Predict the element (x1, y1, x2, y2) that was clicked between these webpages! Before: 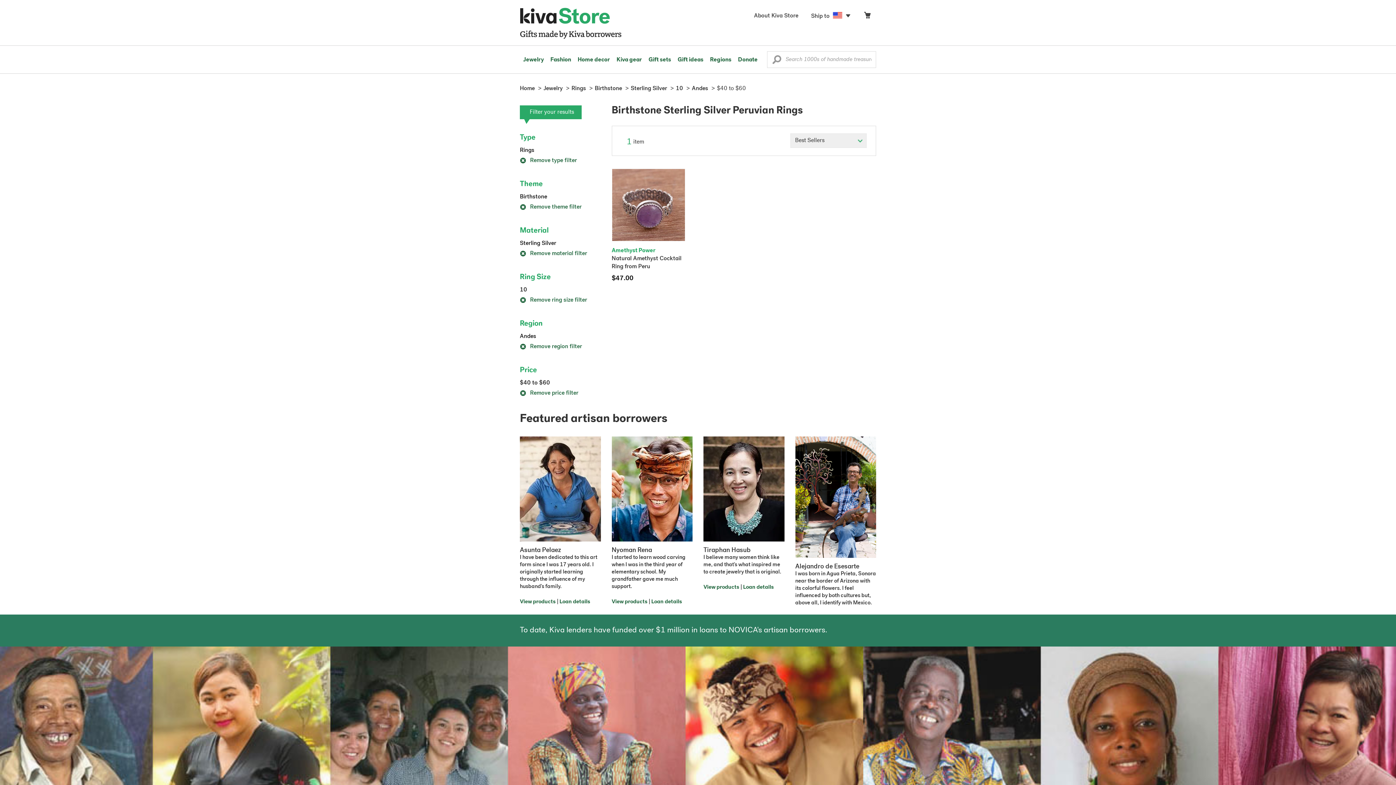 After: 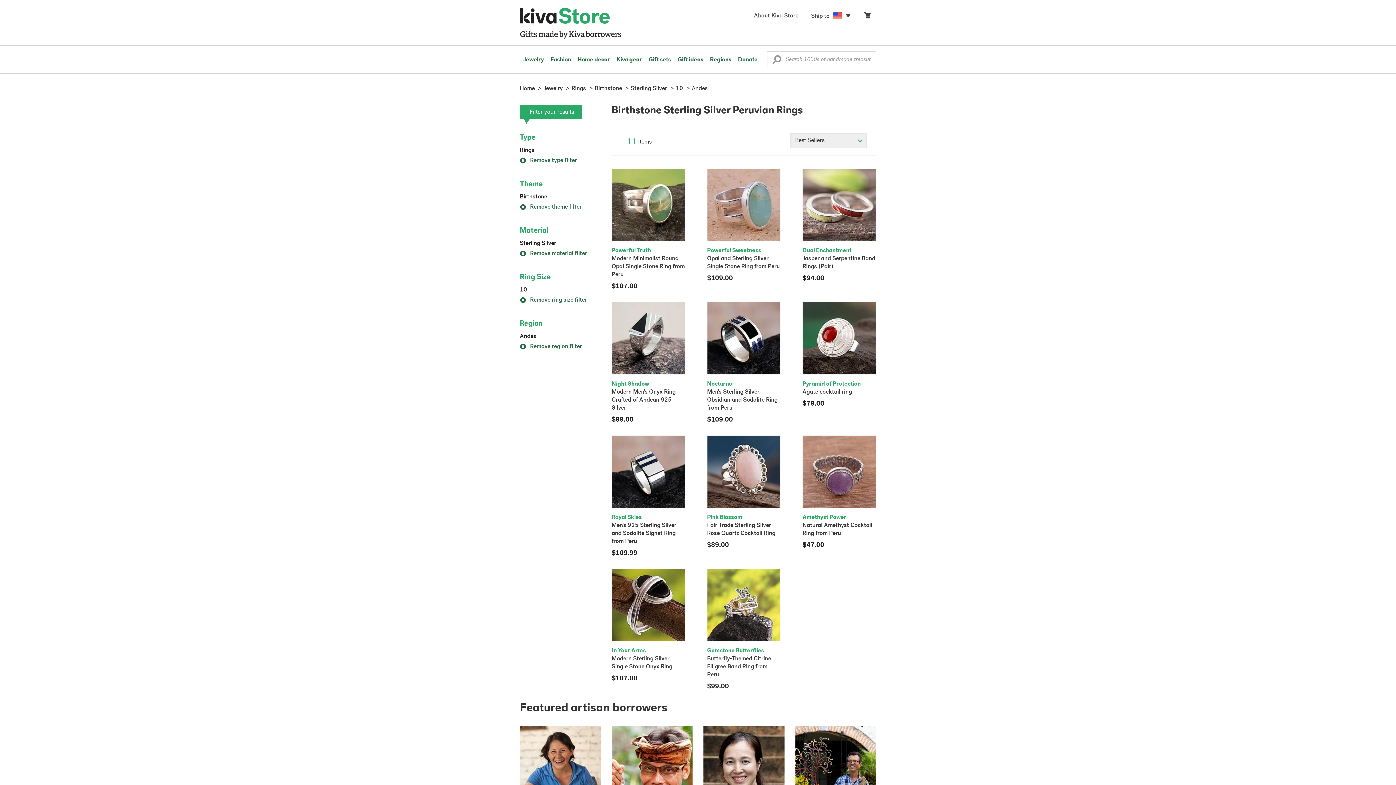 Action: label:  Remove price filter bbox: (520, 390, 578, 396)